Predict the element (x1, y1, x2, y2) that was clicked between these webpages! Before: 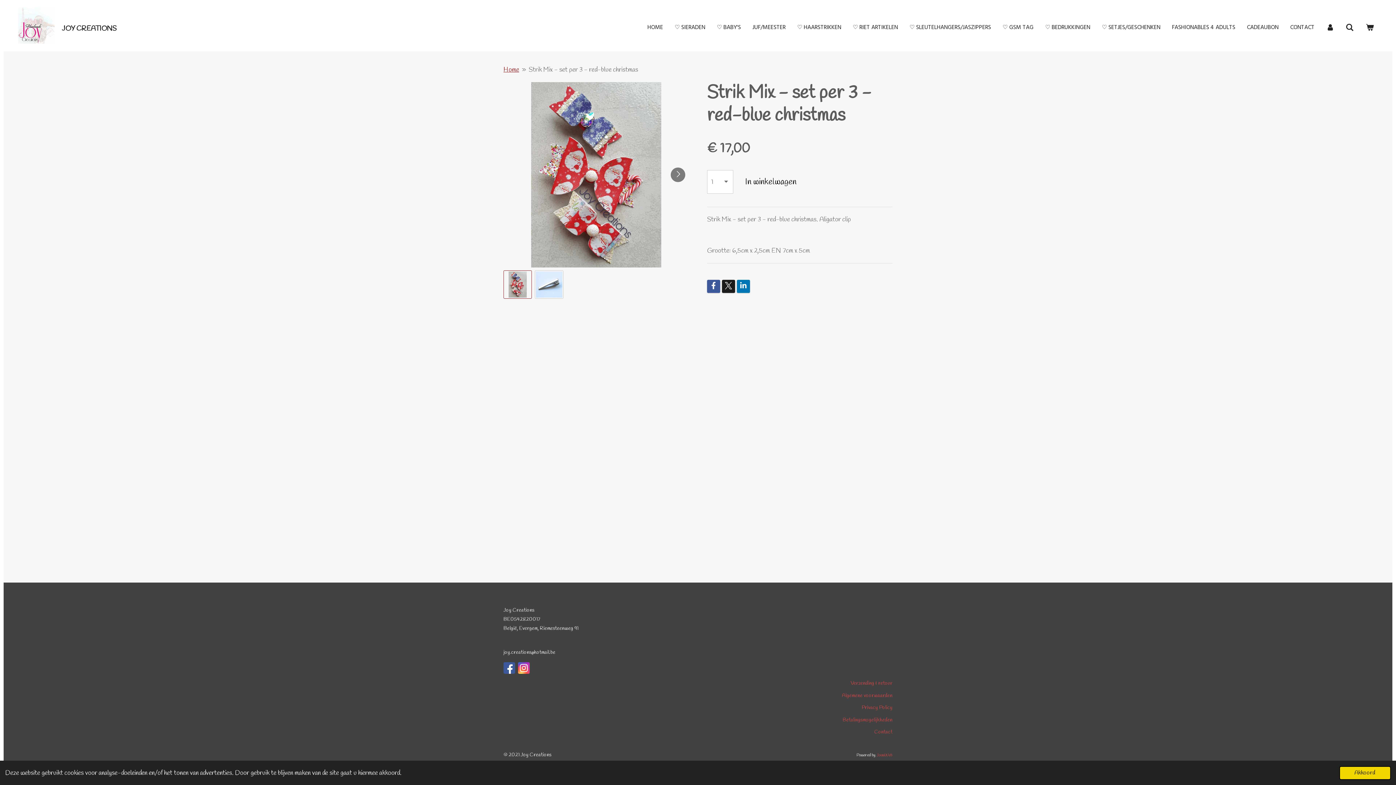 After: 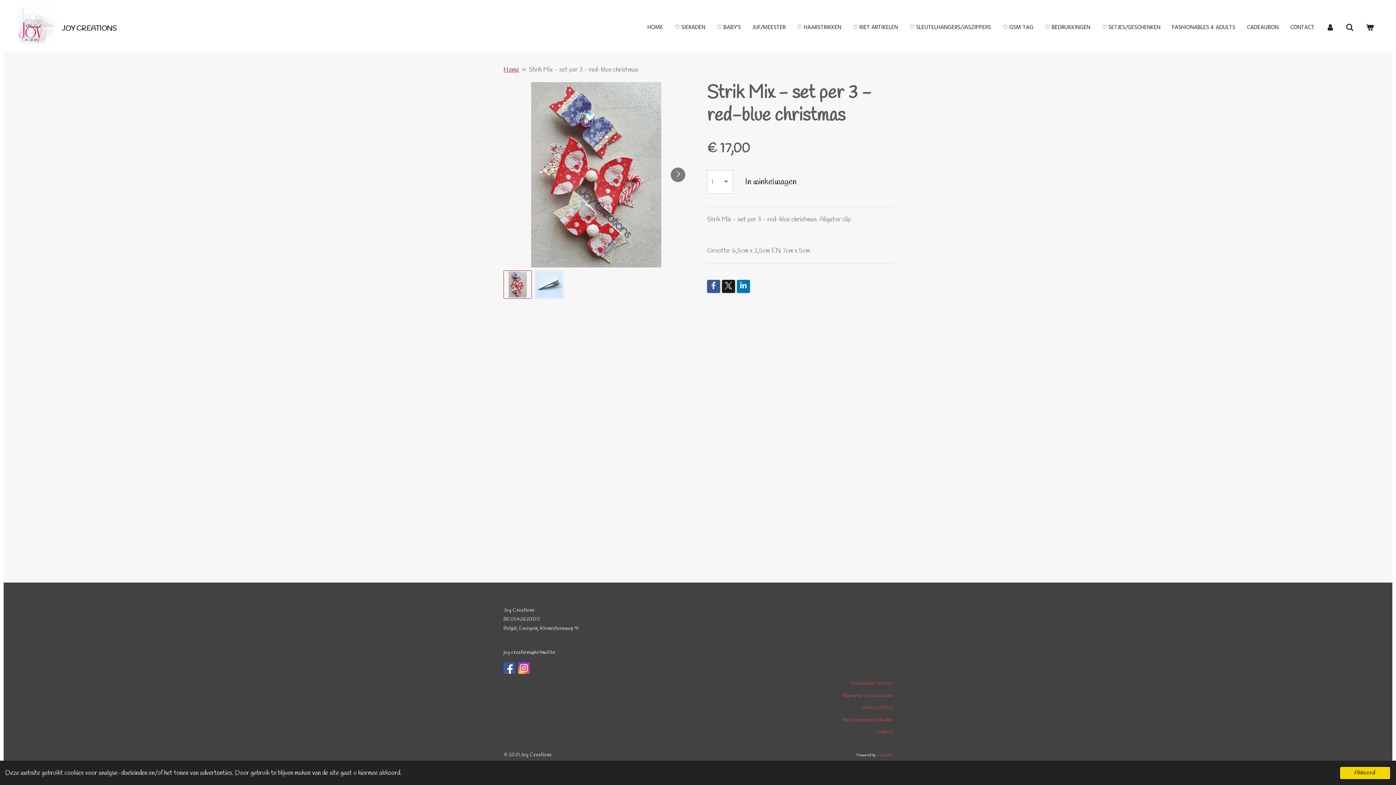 Action: bbox: (528, 65, 638, 74) label: Strik Mix - set per 3 - red-blue christmas